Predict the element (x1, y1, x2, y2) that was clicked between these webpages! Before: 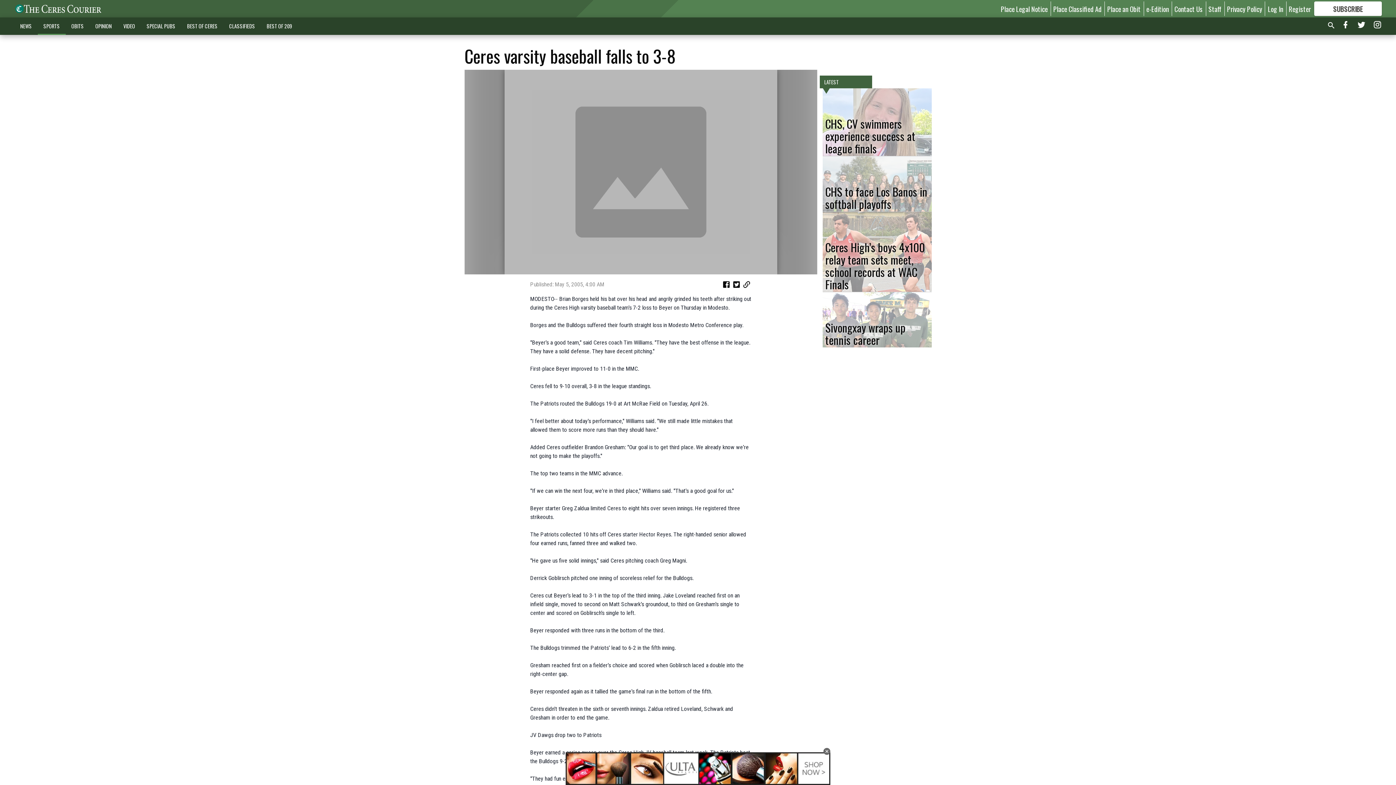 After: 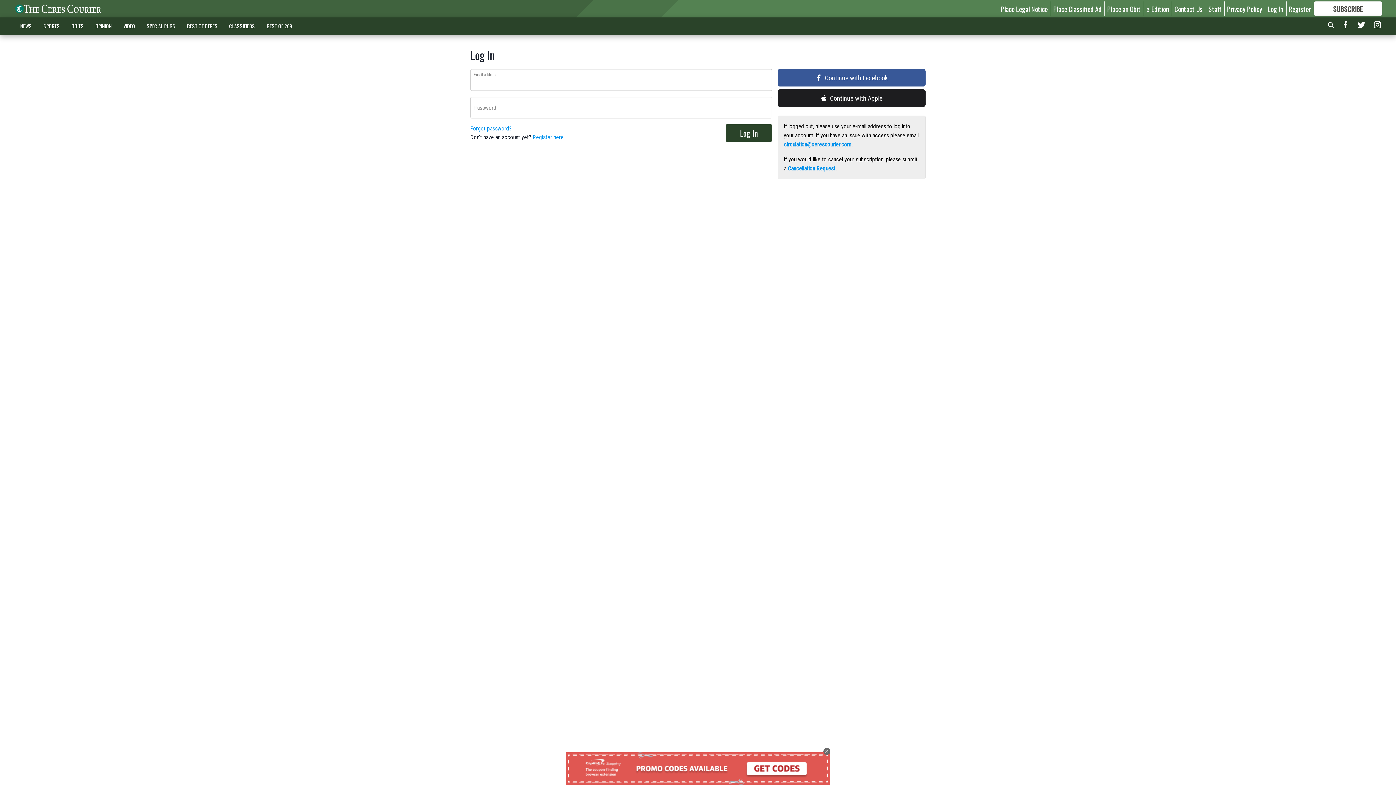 Action: label: e-Edition bbox: (1146, 3, 1169, 13)